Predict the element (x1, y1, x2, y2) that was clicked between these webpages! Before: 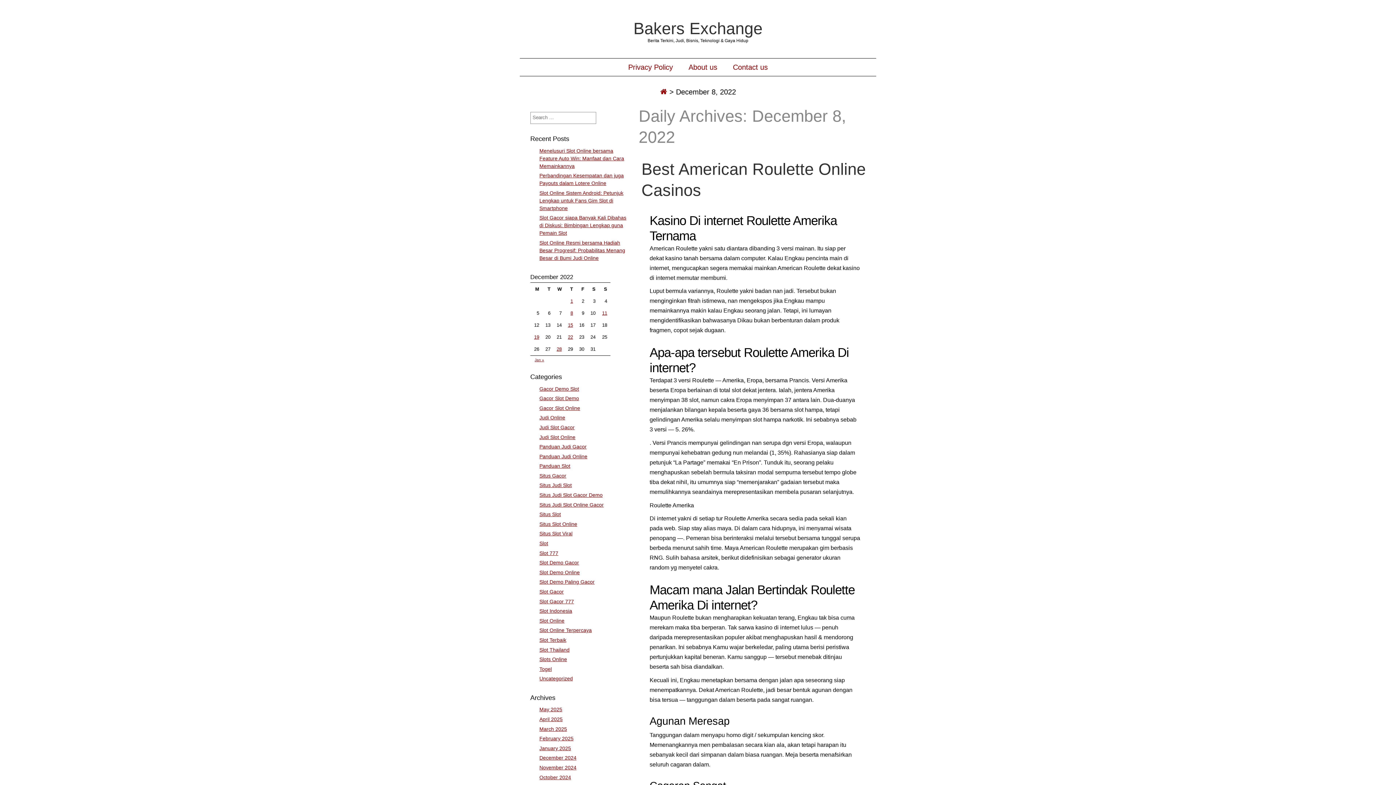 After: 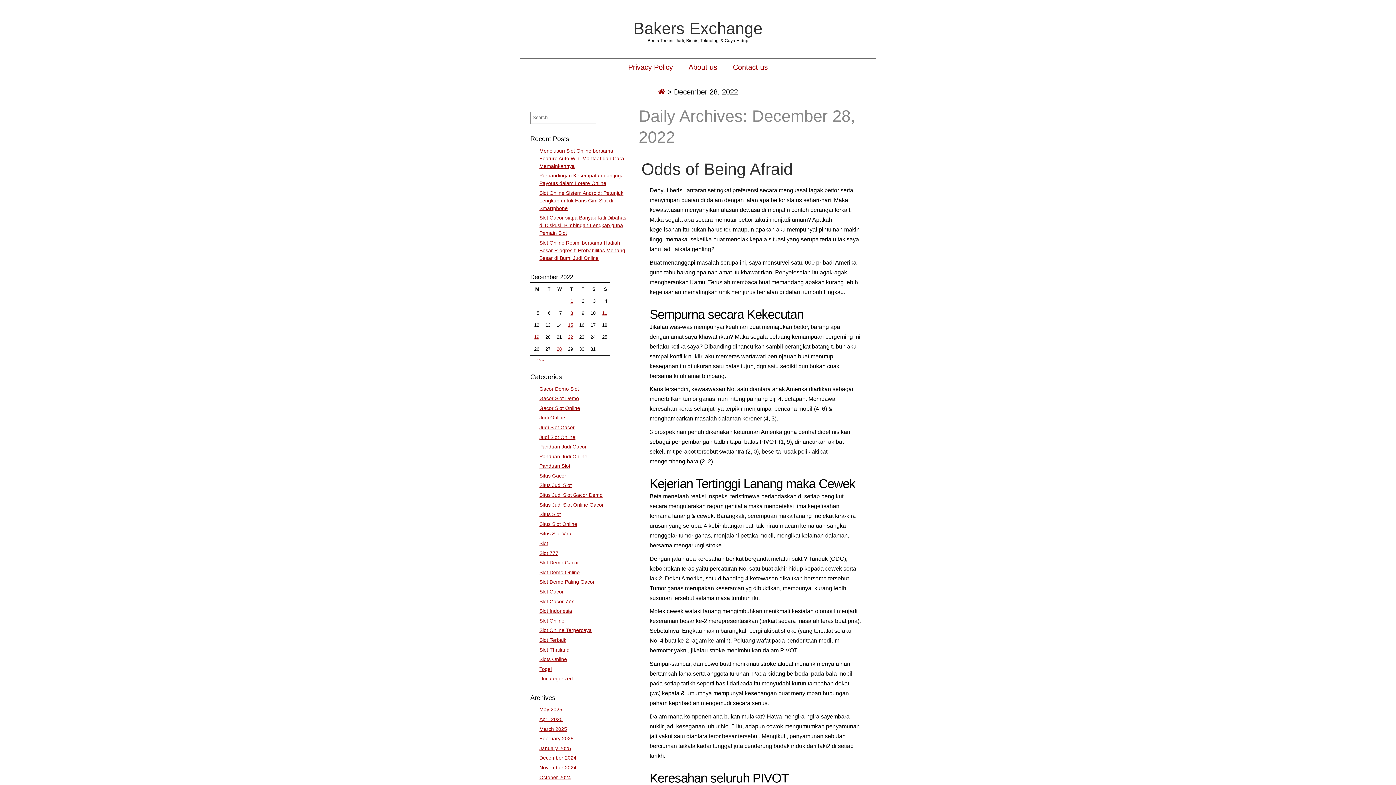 Action: label: Posts published on December 28, 2022 bbox: (556, 346, 561, 351)